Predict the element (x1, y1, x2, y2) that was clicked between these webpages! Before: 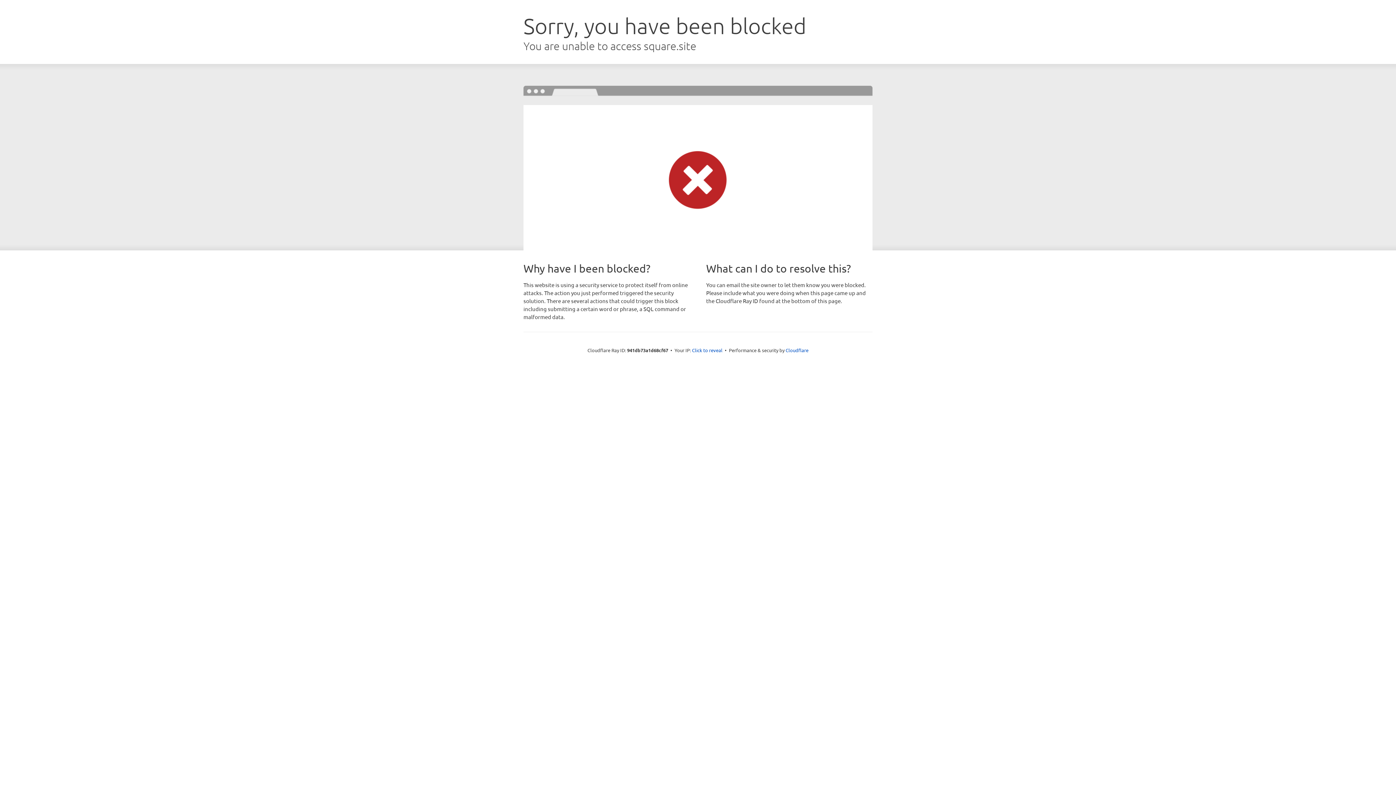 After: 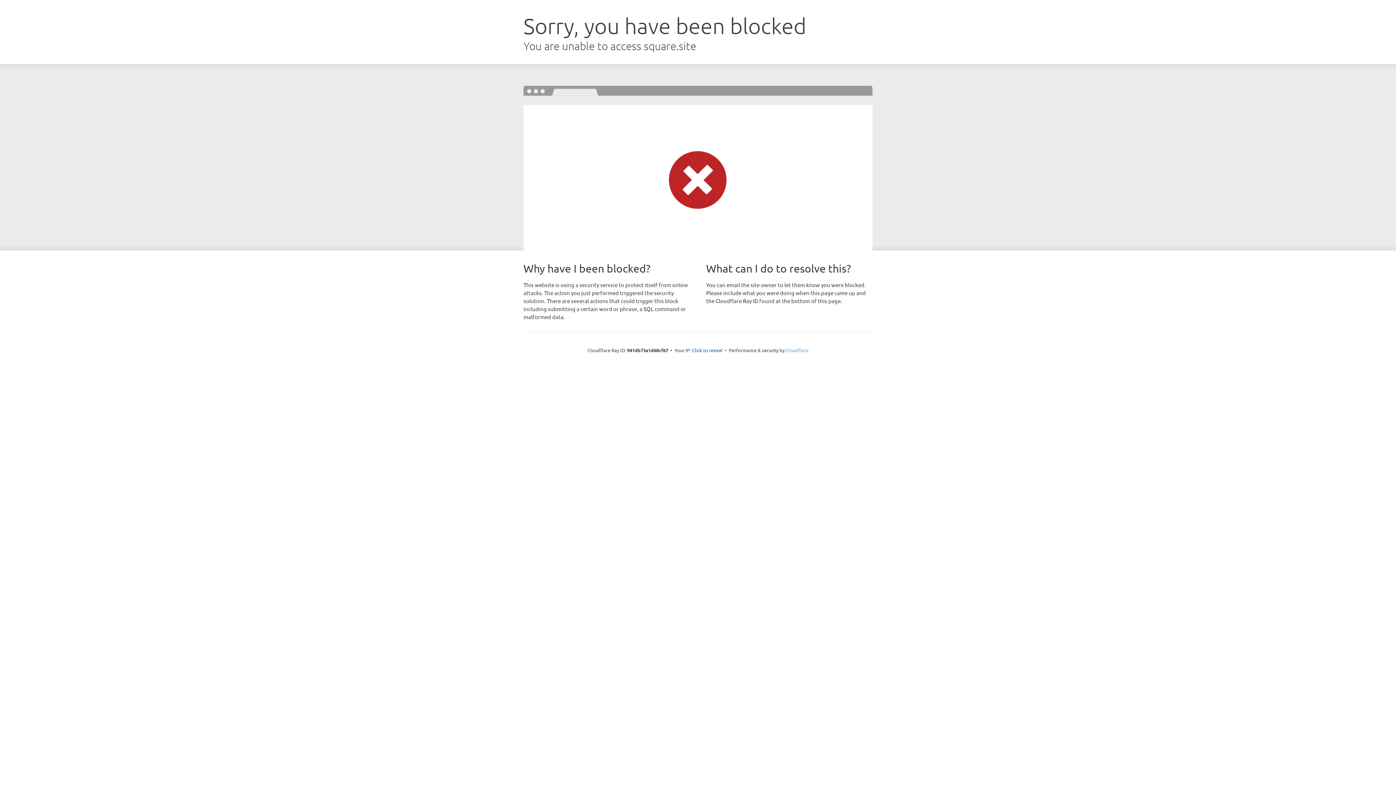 Action: label: Cloudflare bbox: (785, 347, 808, 353)